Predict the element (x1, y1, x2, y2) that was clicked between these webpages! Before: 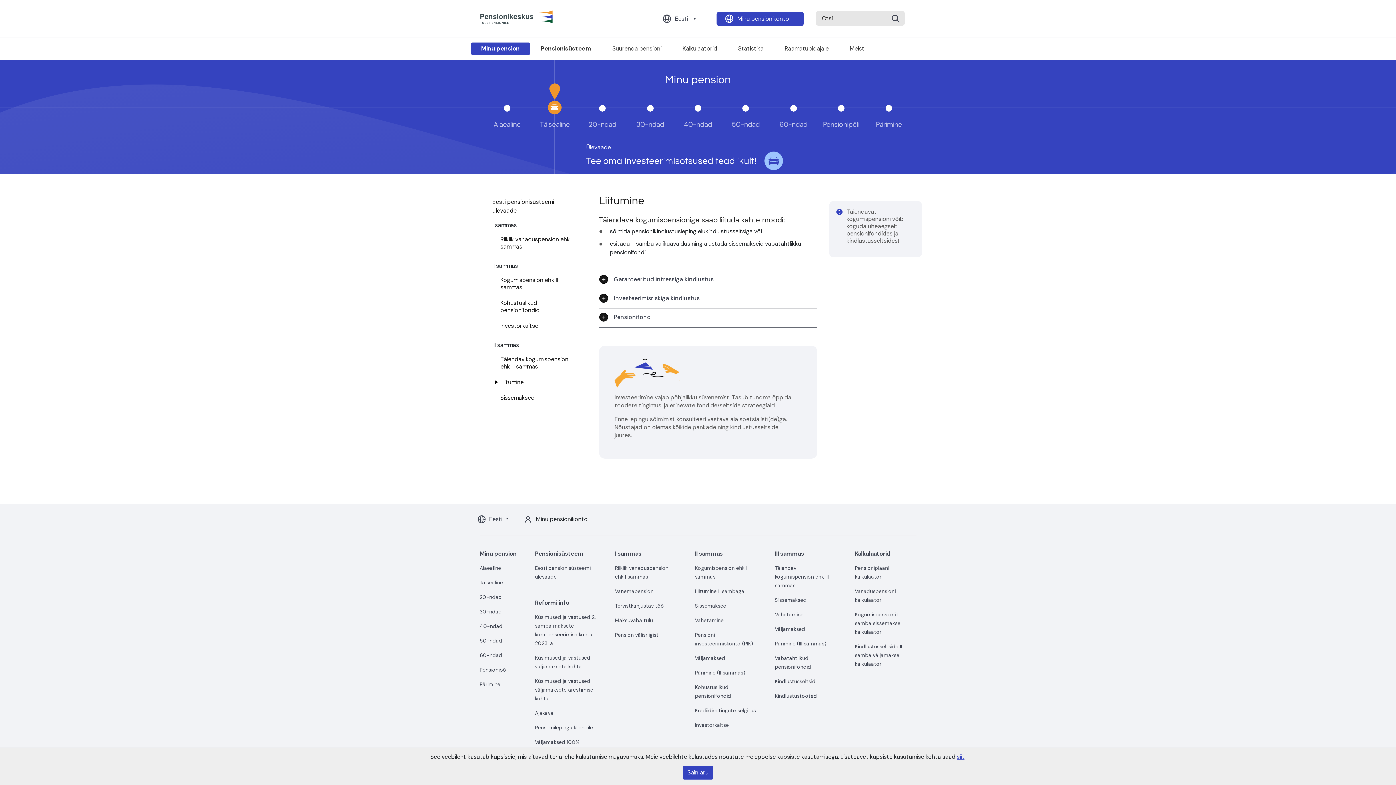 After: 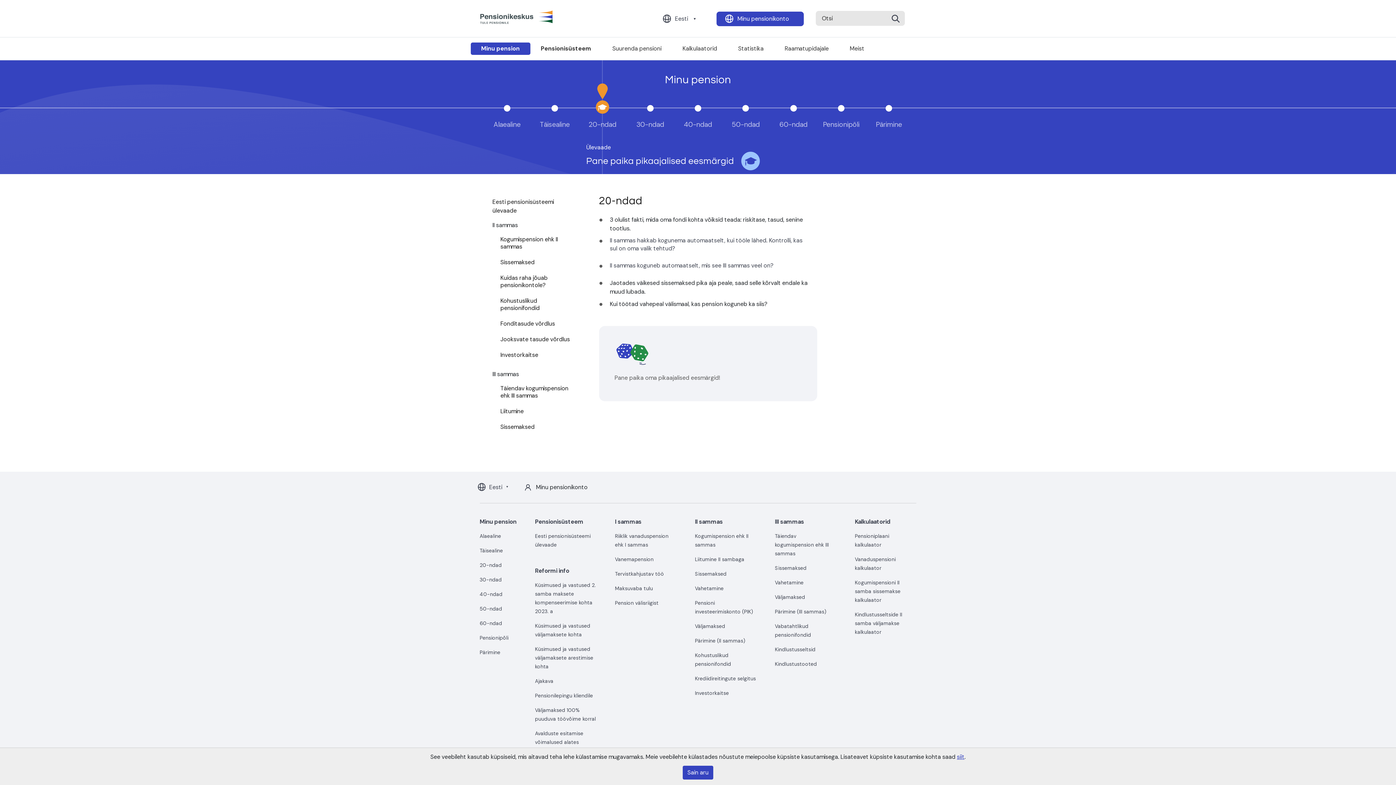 Action: bbox: (582, 105, 623, 134) label: 20-ndad